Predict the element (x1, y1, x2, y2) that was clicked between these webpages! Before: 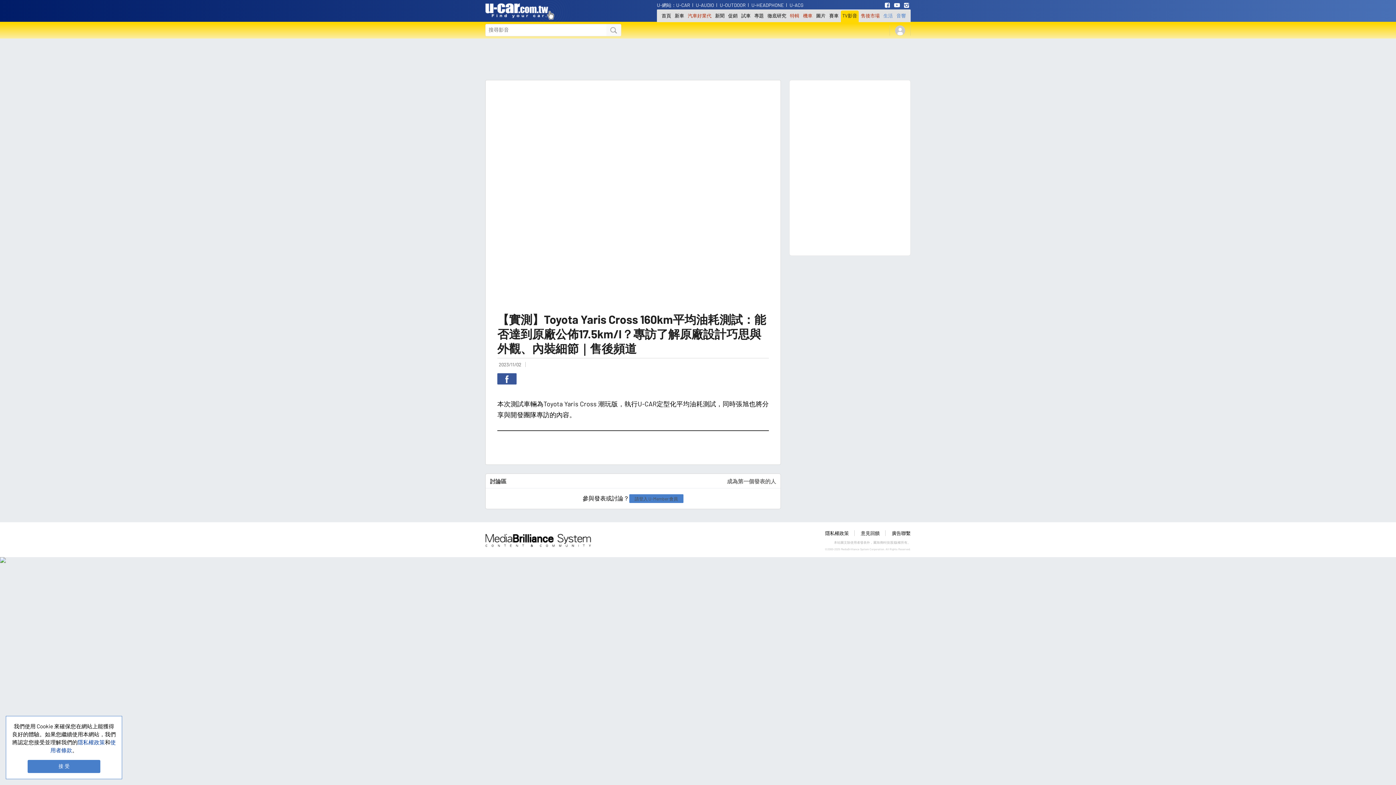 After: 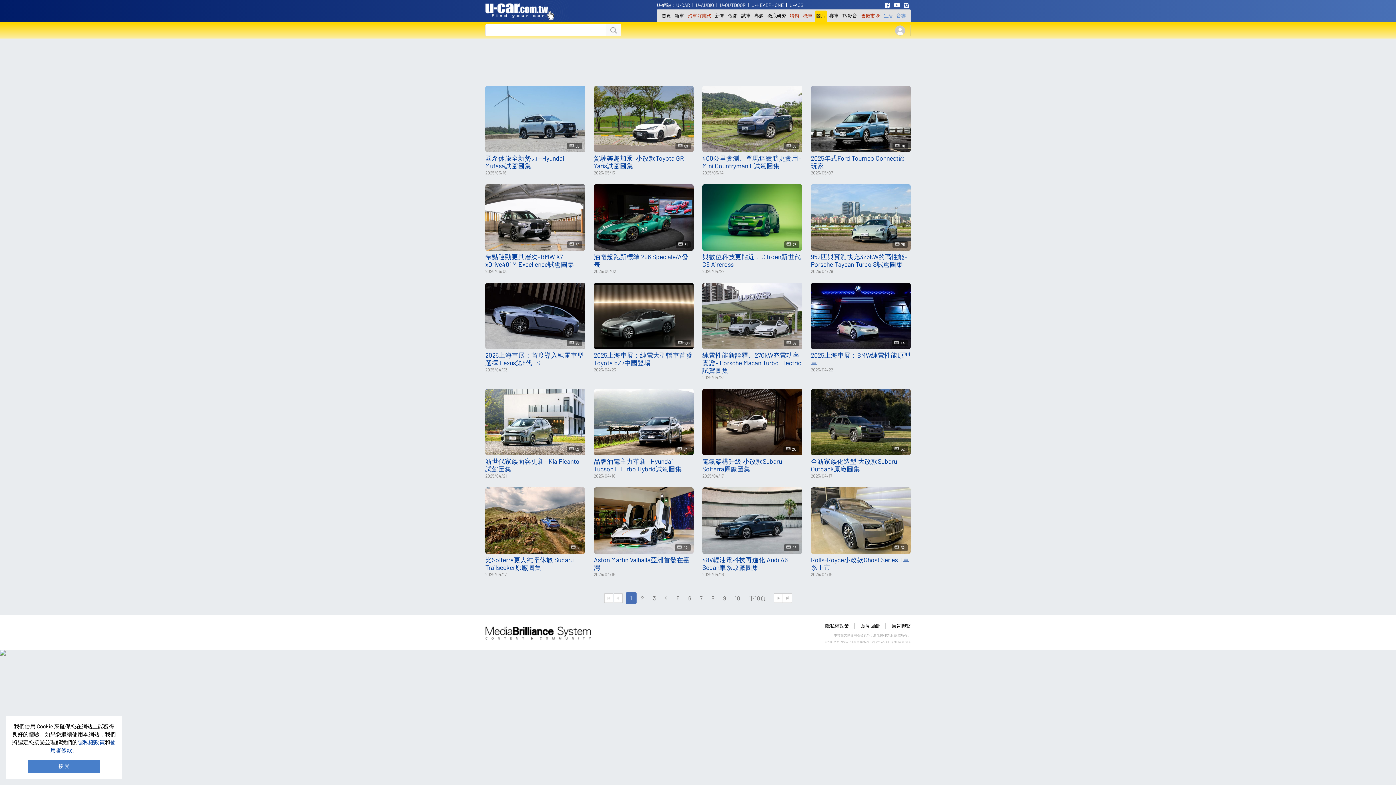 Action: bbox: (816, 9, 825, 22) label: 圖片